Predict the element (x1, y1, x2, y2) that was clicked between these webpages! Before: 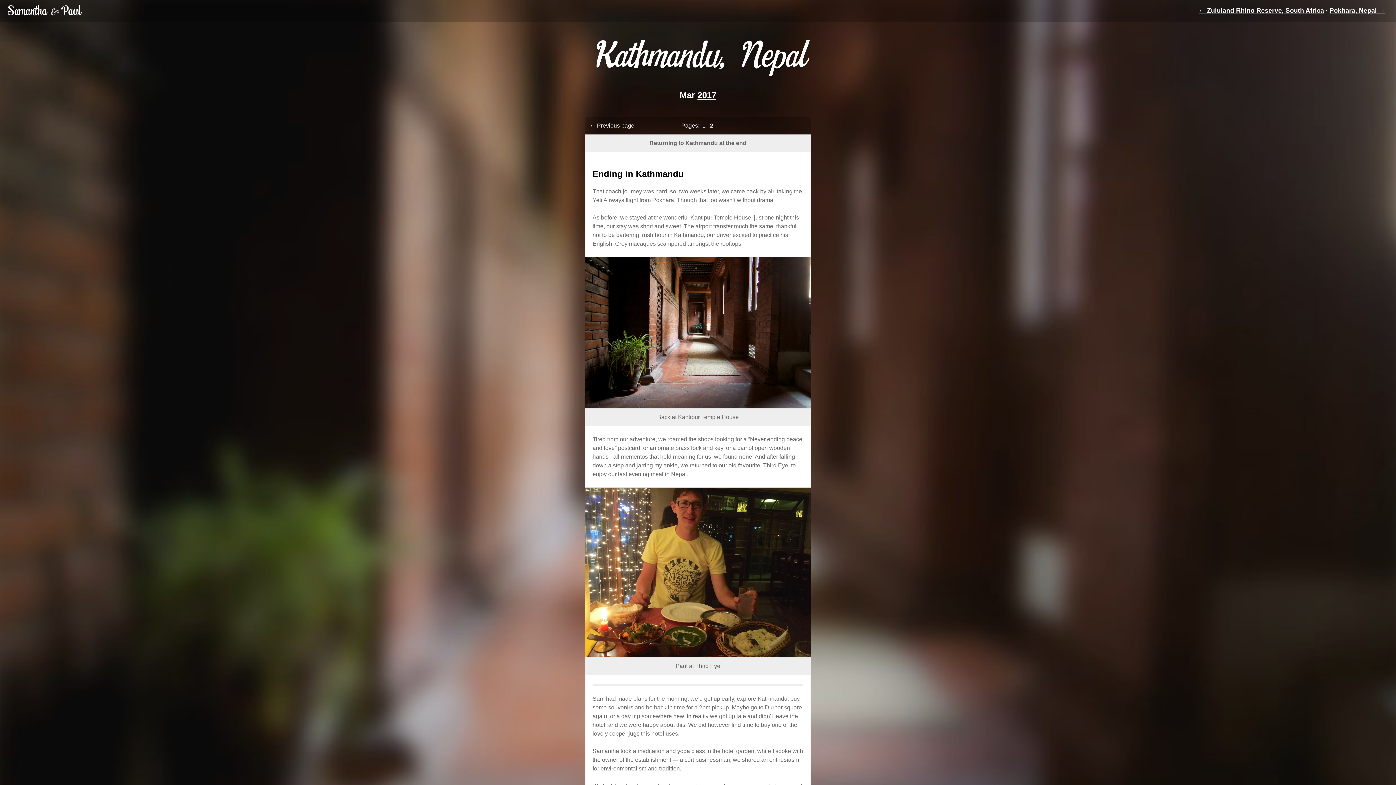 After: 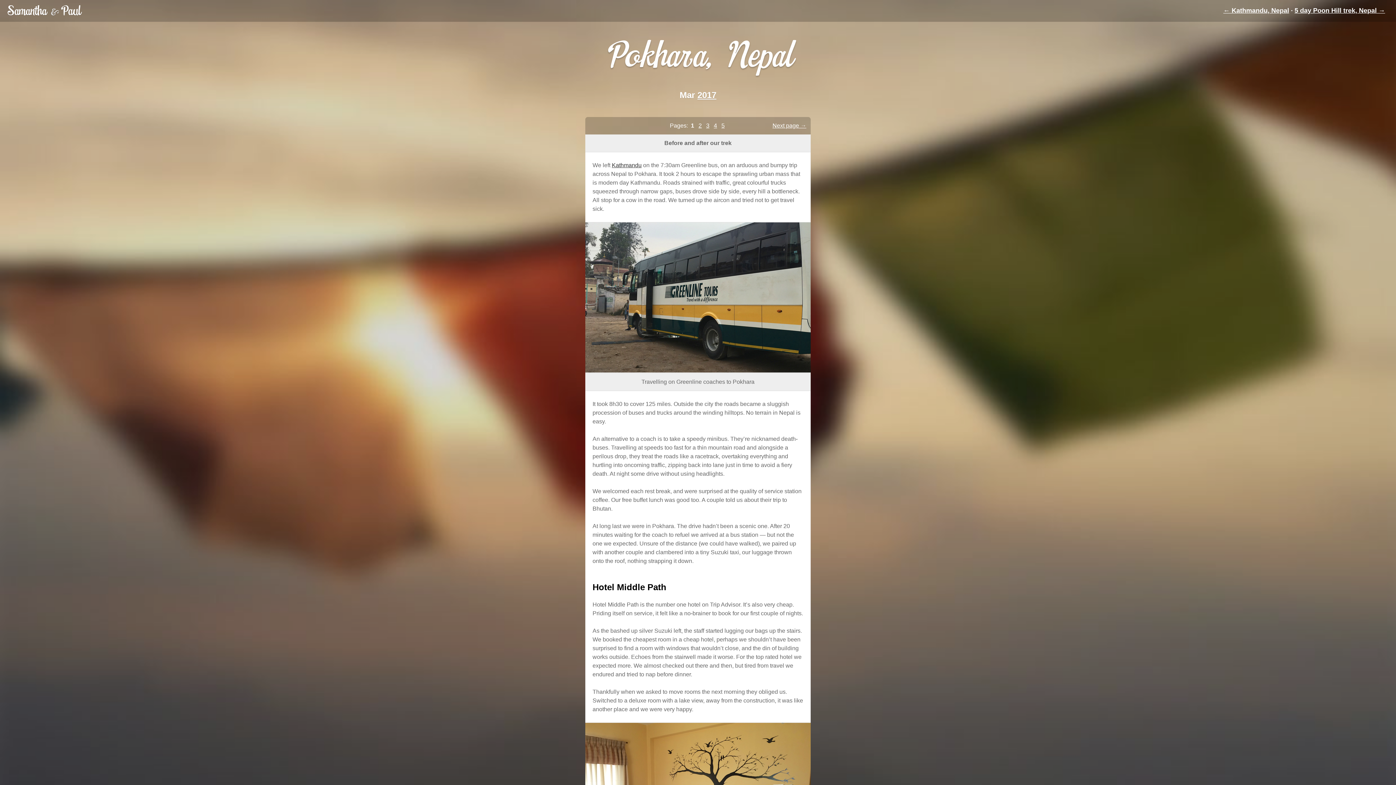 Action: bbox: (1329, 6, 1385, 14) label: Pokhara, Nepal →